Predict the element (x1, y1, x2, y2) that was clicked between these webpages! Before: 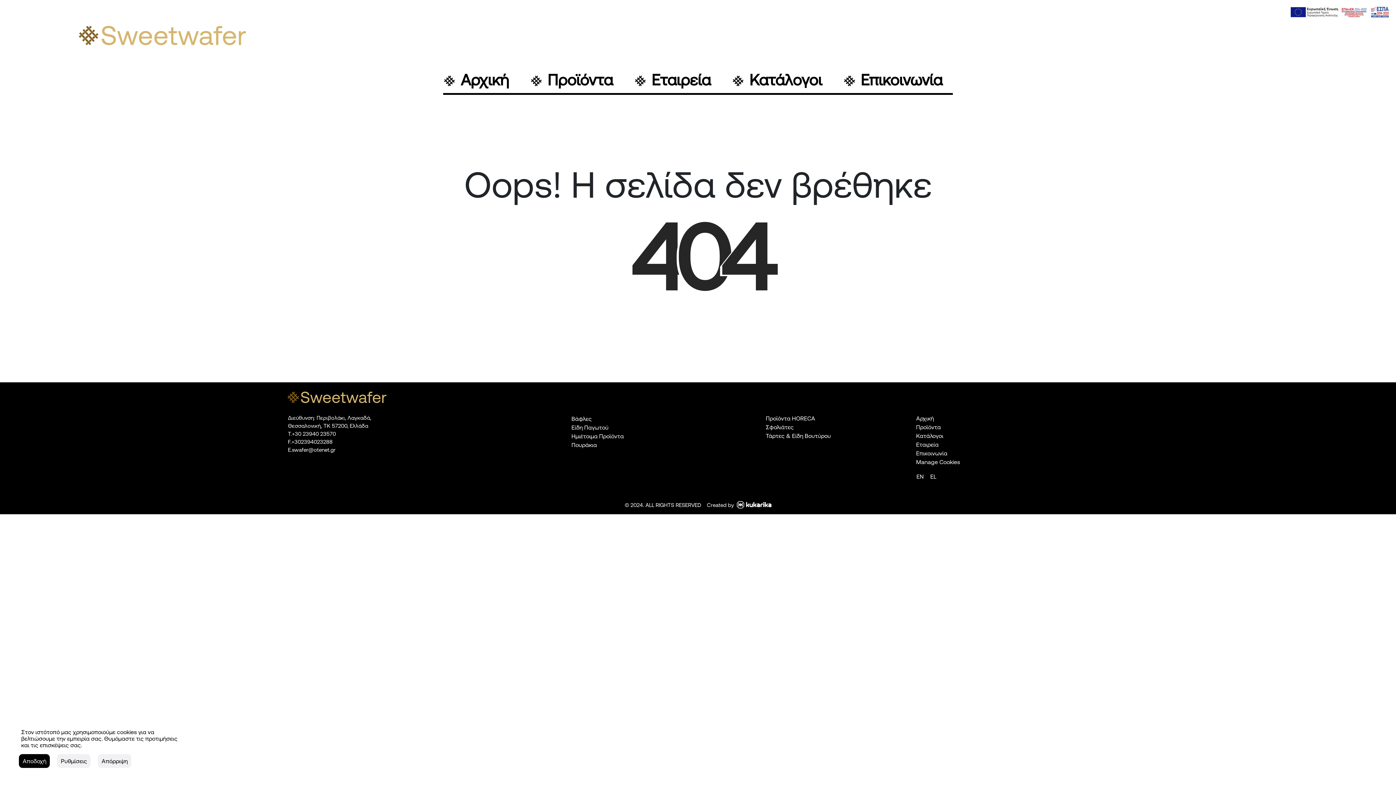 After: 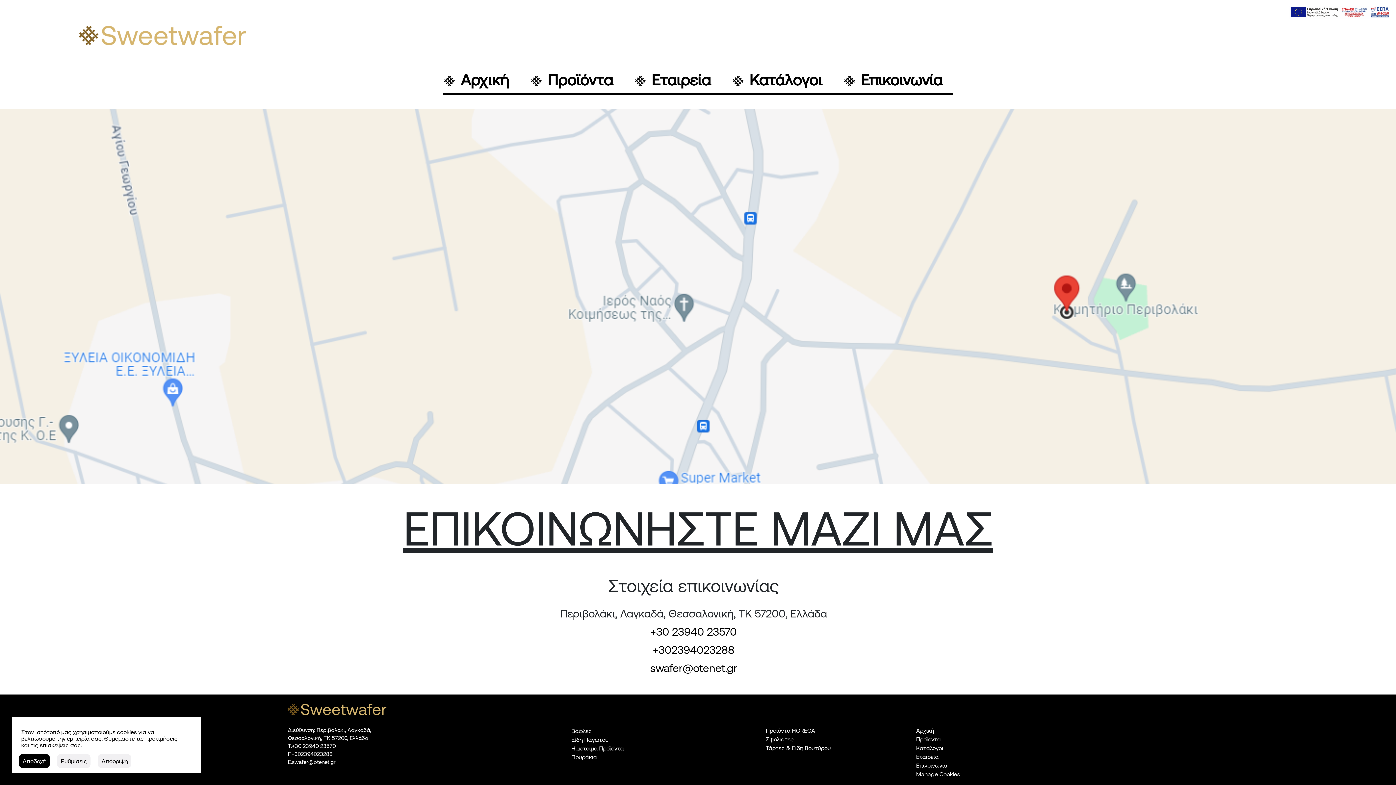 Action: label: link bbox: (916, 449, 947, 457)